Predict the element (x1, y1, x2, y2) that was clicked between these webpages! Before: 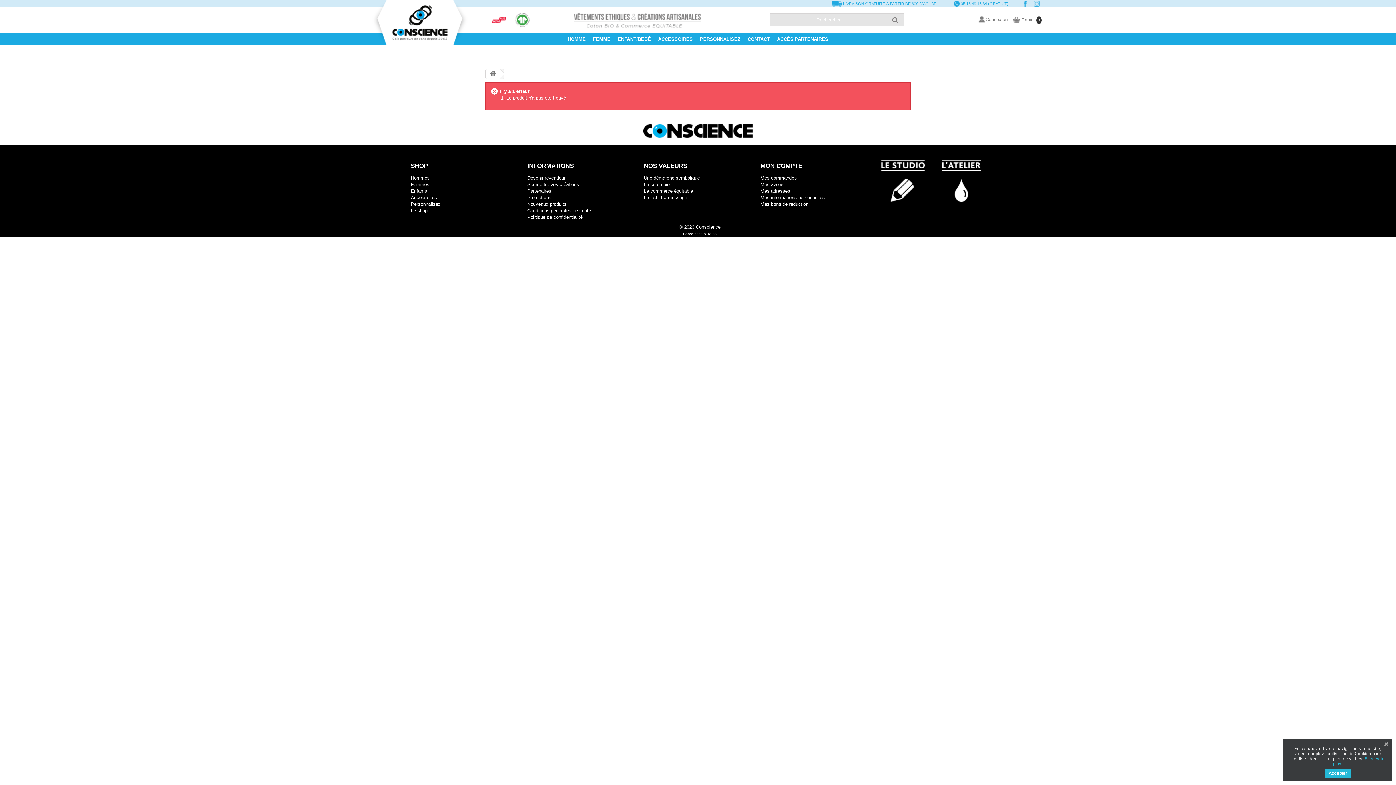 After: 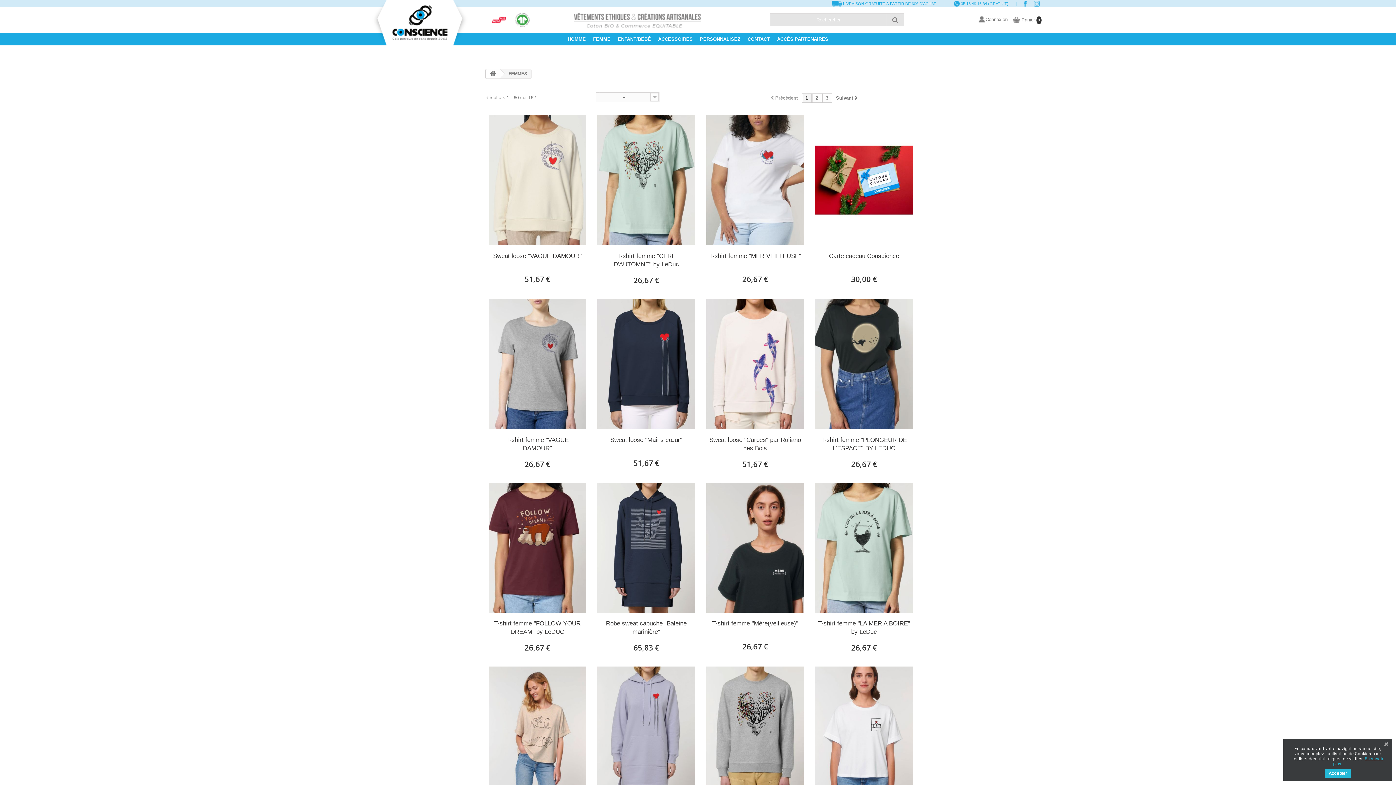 Action: label: Femmes bbox: (410, 181, 429, 187)